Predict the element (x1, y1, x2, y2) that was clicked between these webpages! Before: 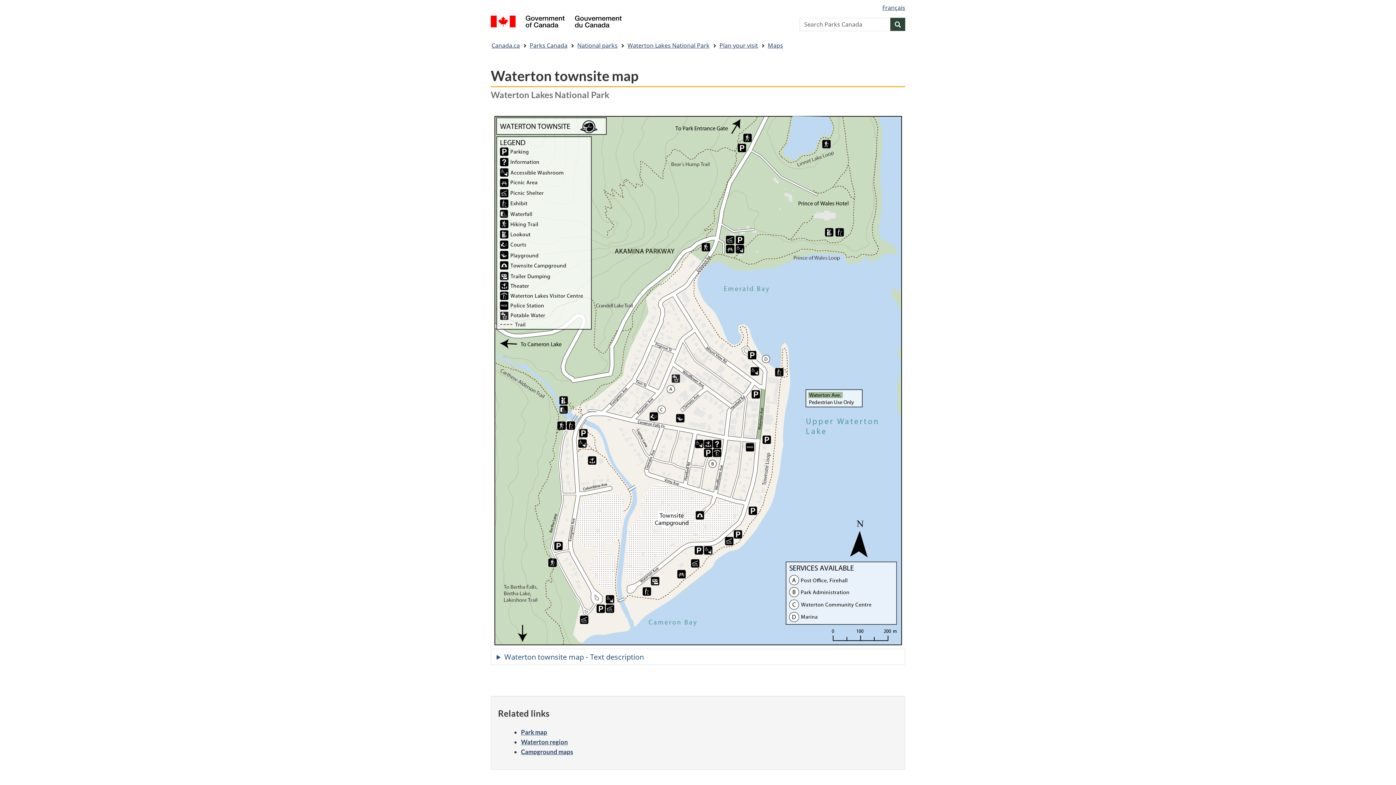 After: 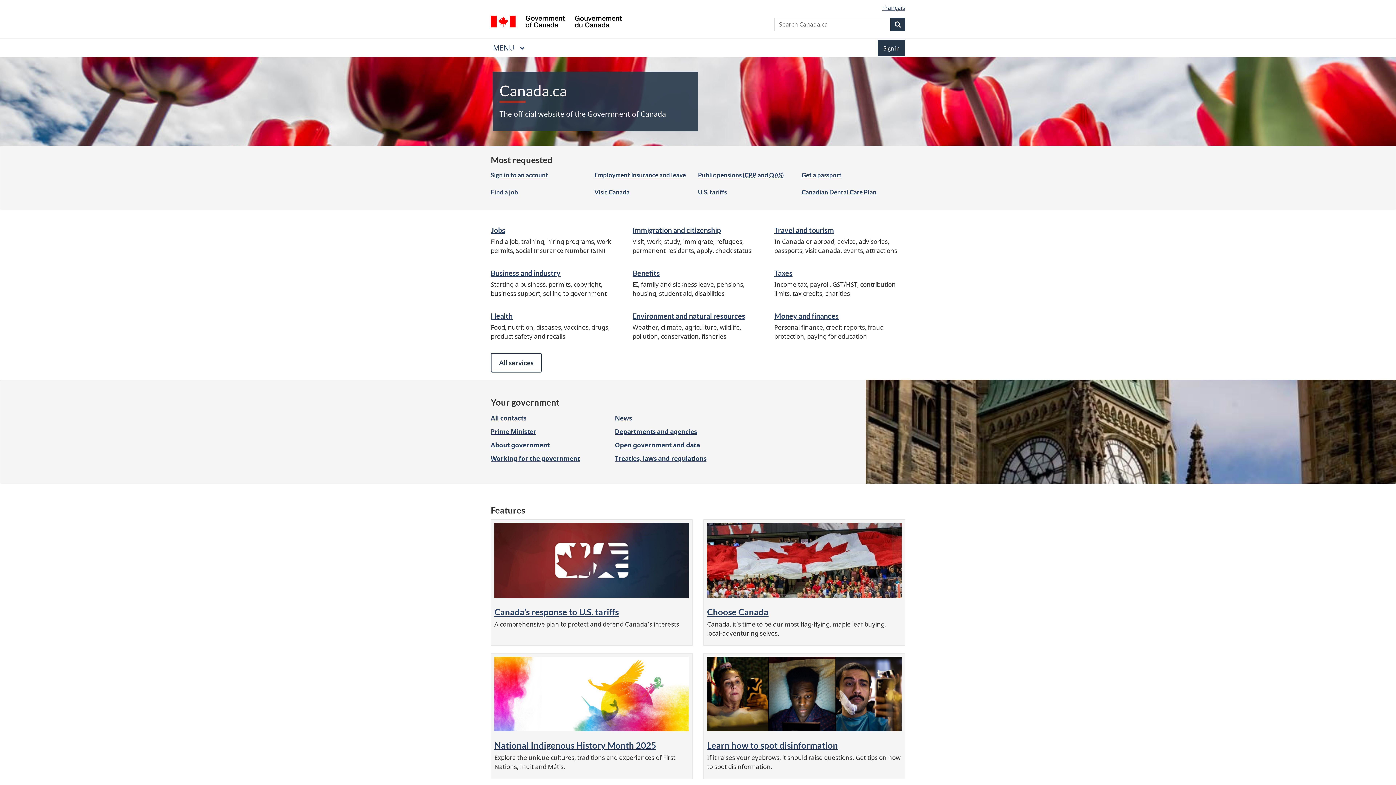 Action: label: Government of Canada / Gouvernement du Canada bbox: (490, 15, 621, 29)